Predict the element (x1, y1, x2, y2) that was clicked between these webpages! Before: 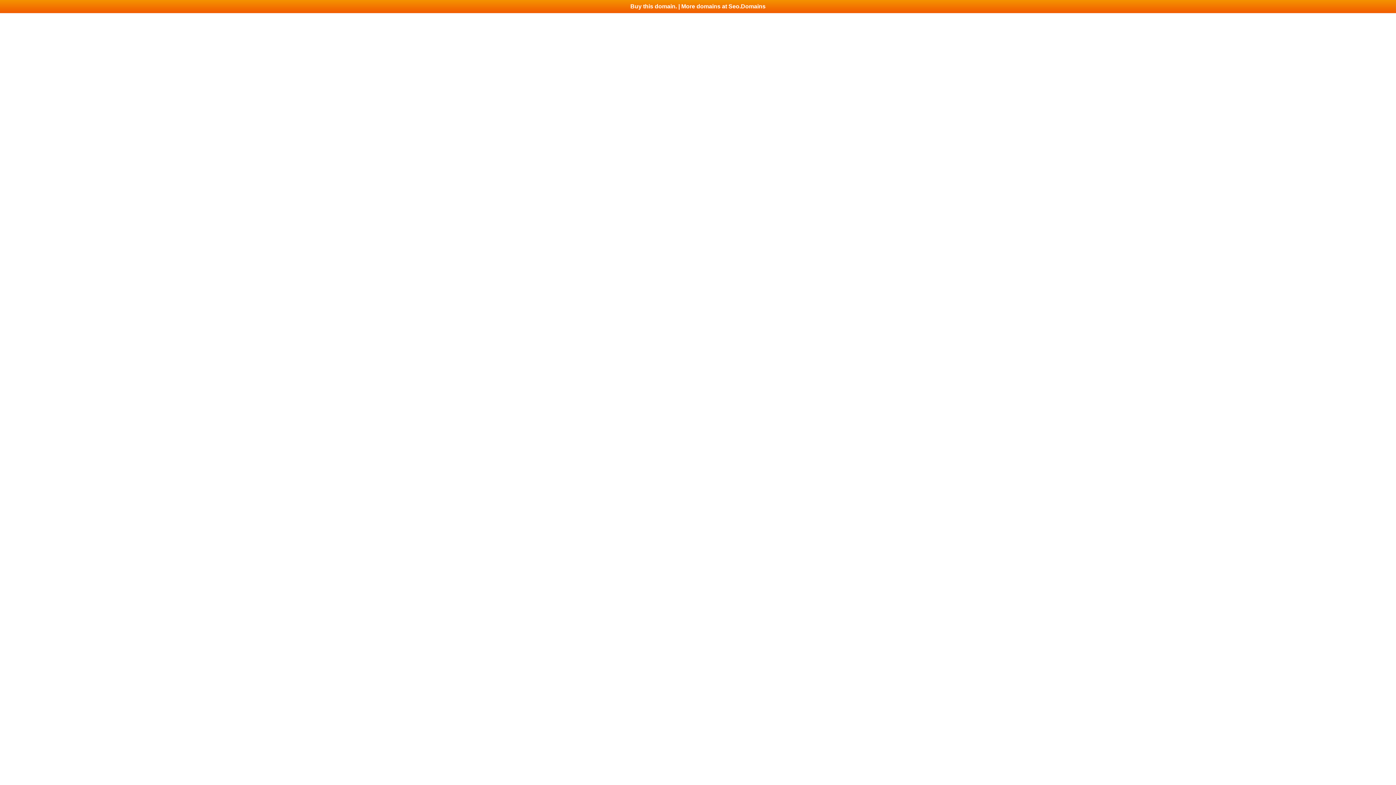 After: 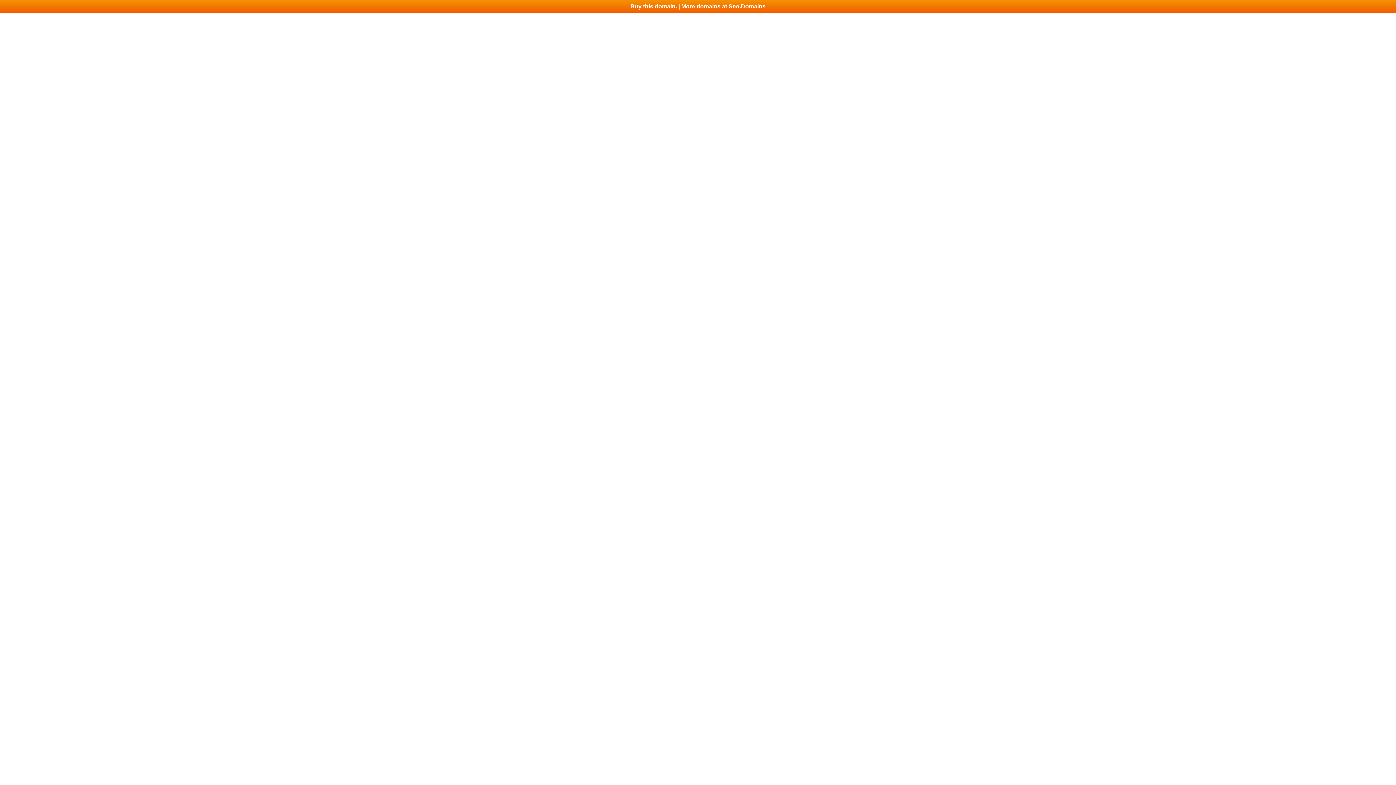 Action: bbox: (0, 0, 1396, 13) label: Buy this domain. | More domains at Seo.Domains